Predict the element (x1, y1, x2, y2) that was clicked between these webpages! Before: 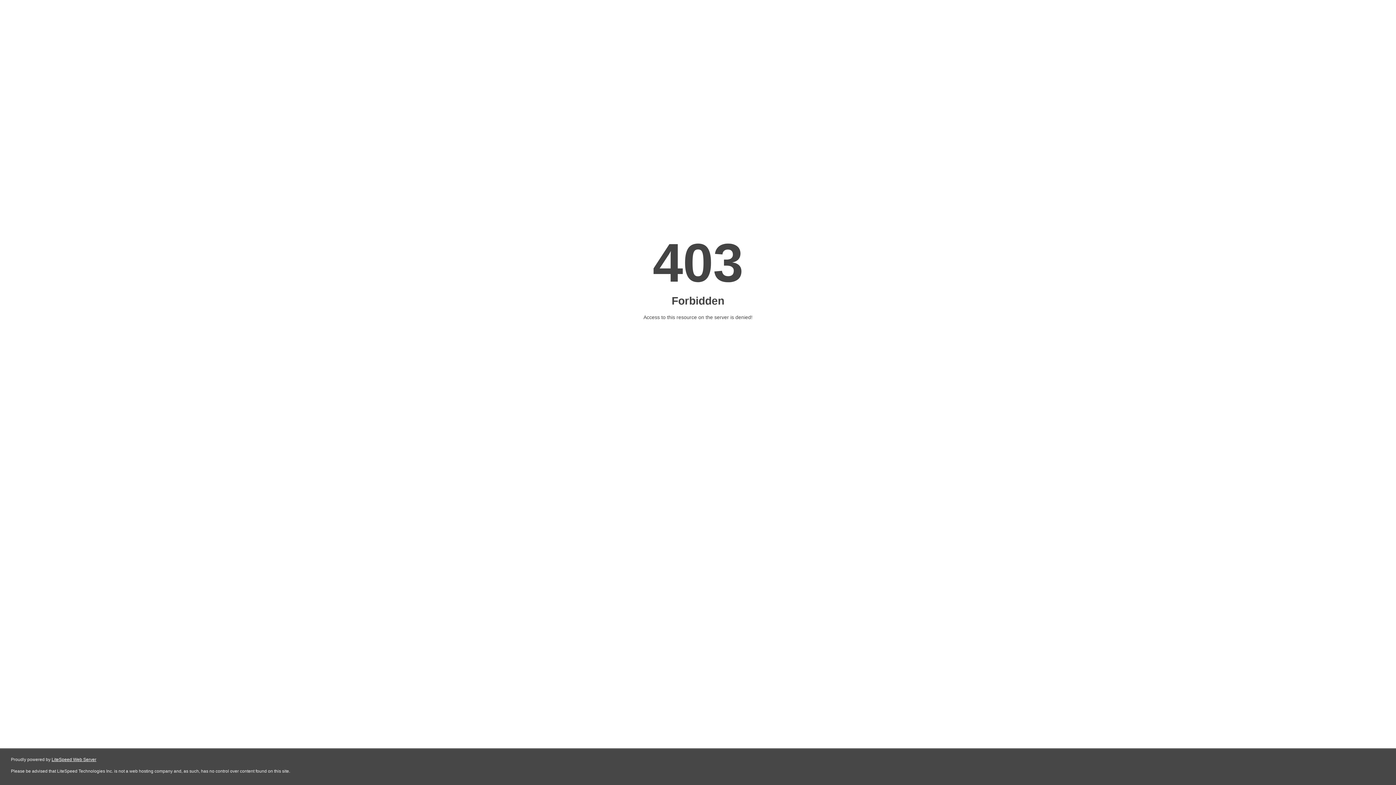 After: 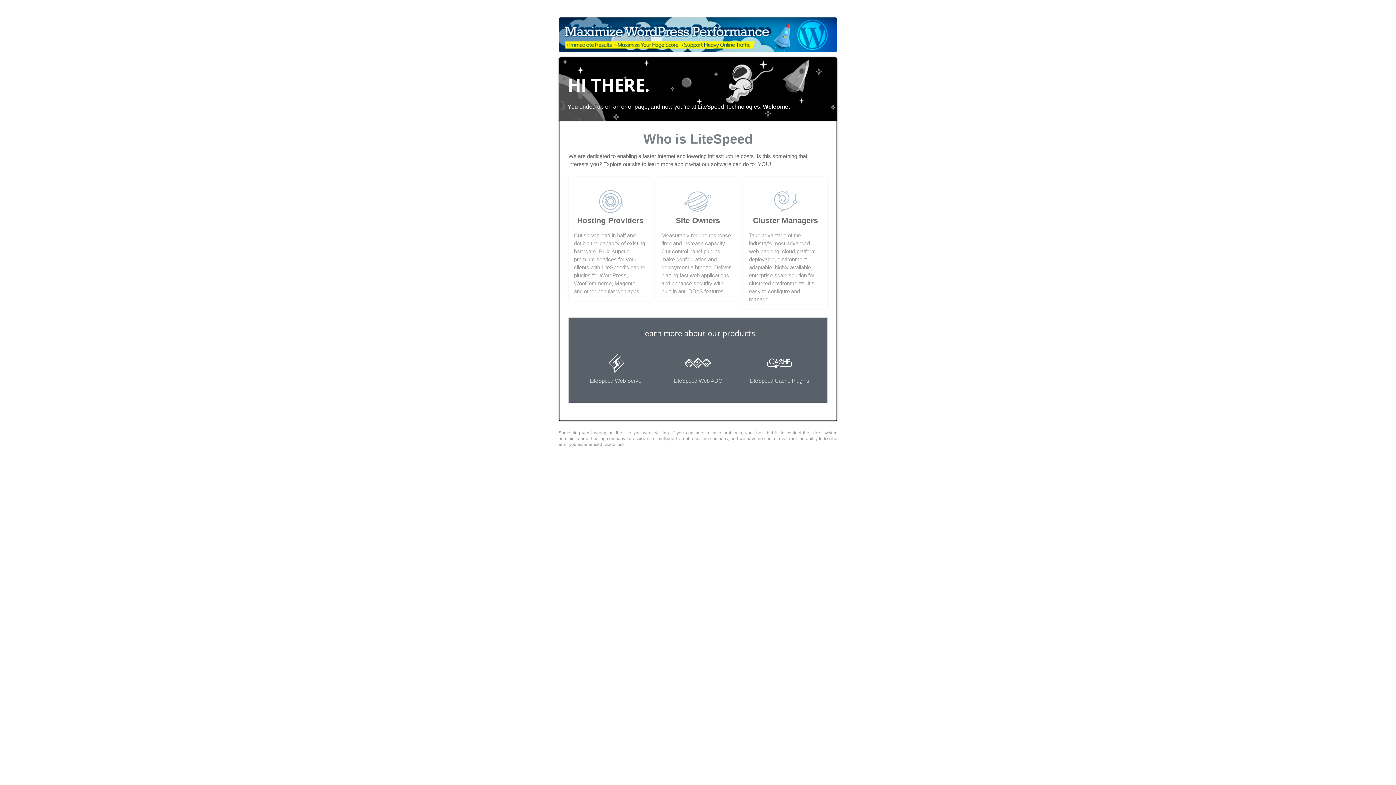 Action: label: LiteSpeed Web Server bbox: (51, 757, 96, 762)